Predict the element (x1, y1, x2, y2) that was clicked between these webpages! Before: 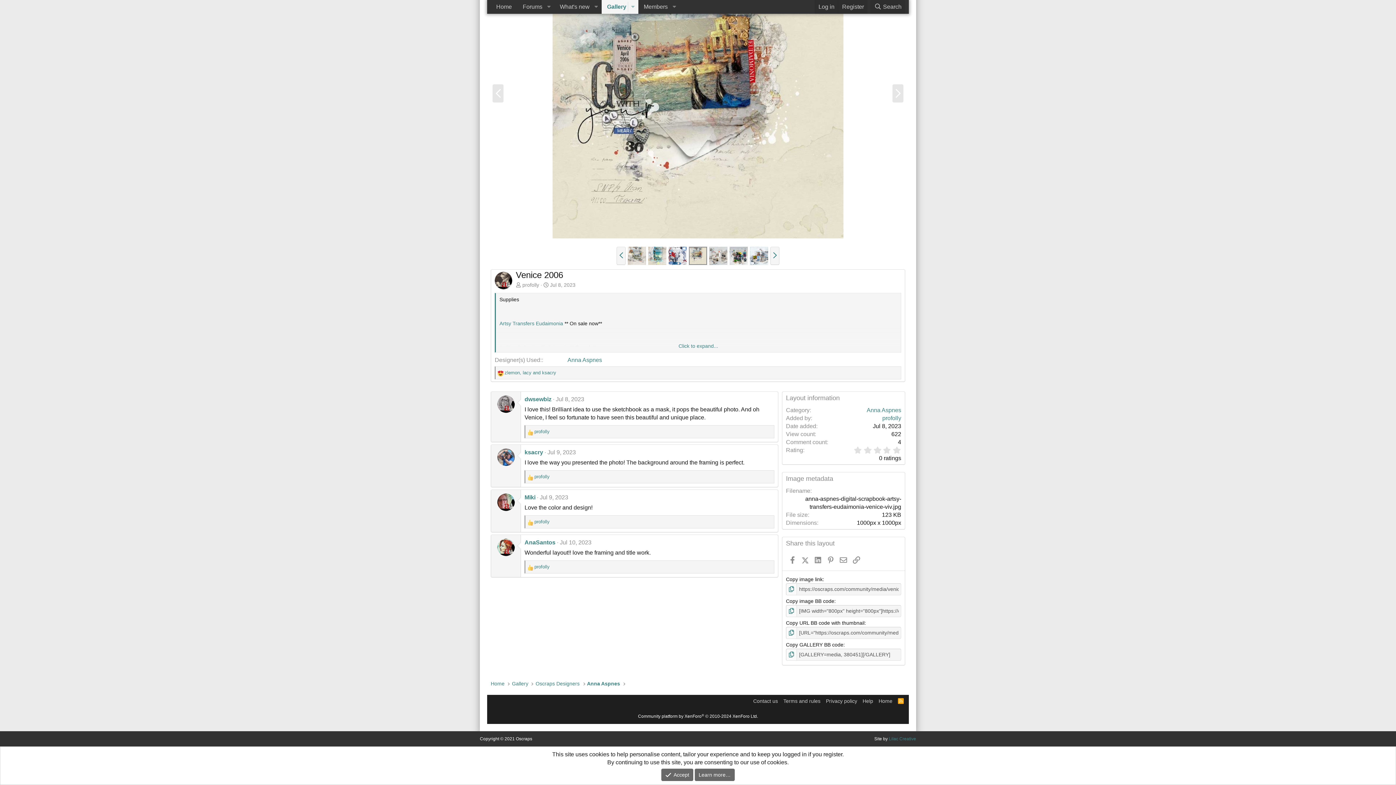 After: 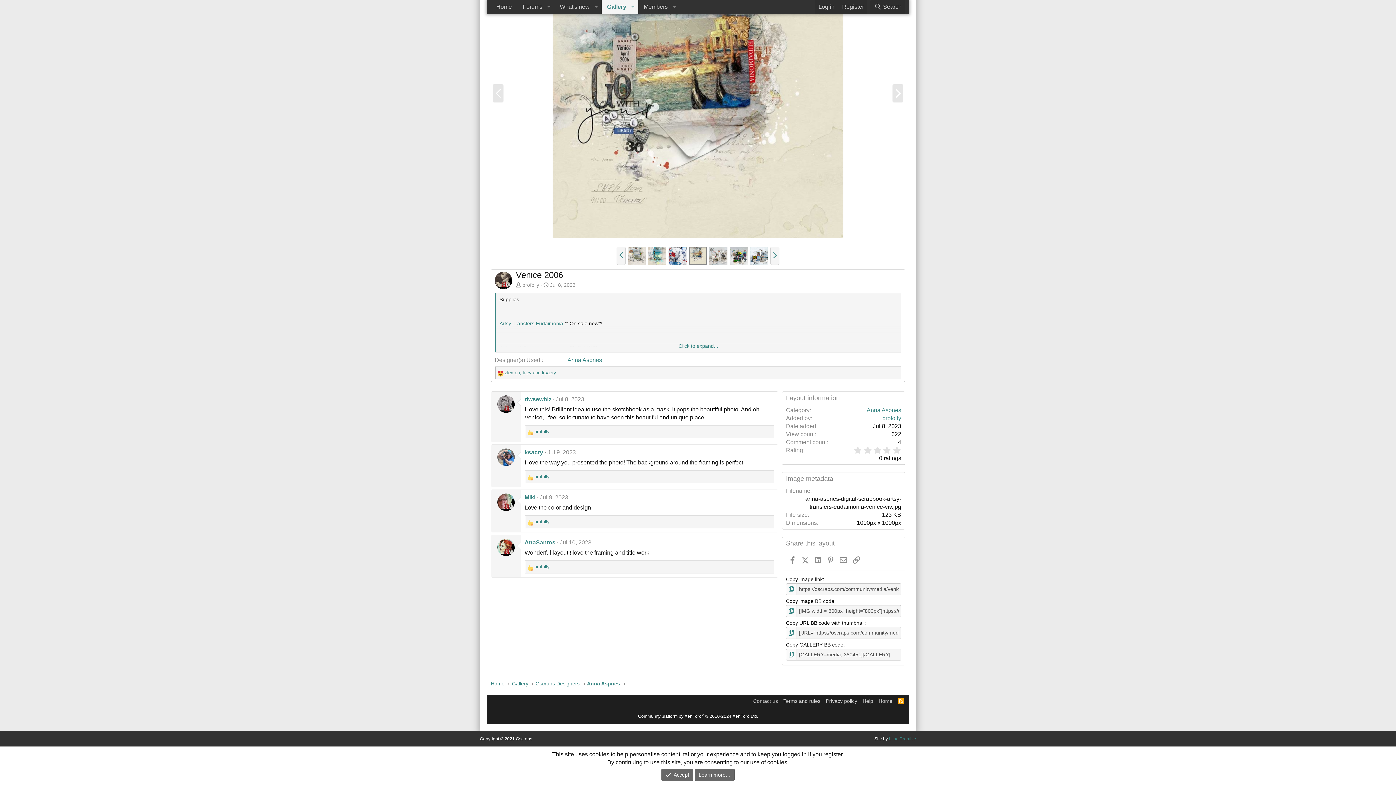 Action: bbox: (556, 396, 584, 402) label: Jul 8, 2023